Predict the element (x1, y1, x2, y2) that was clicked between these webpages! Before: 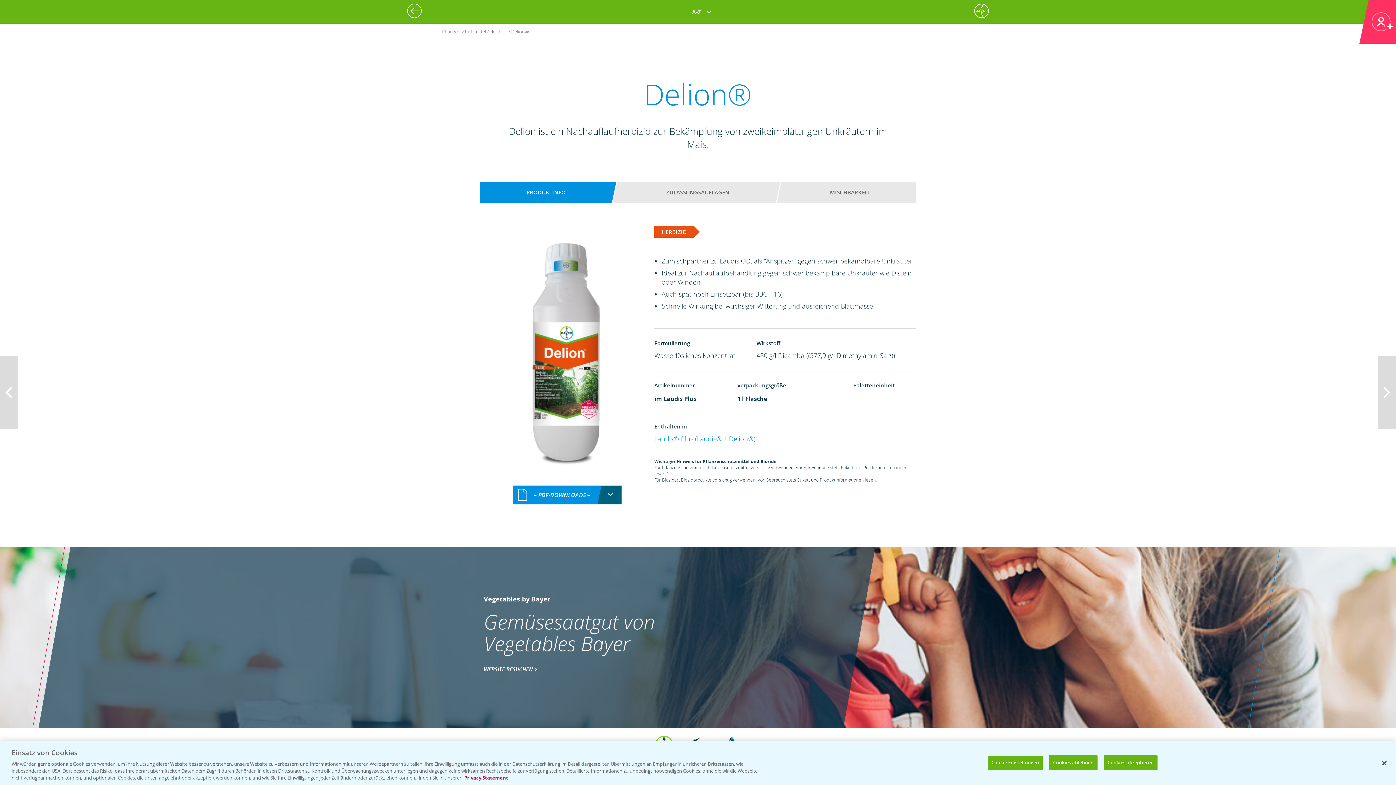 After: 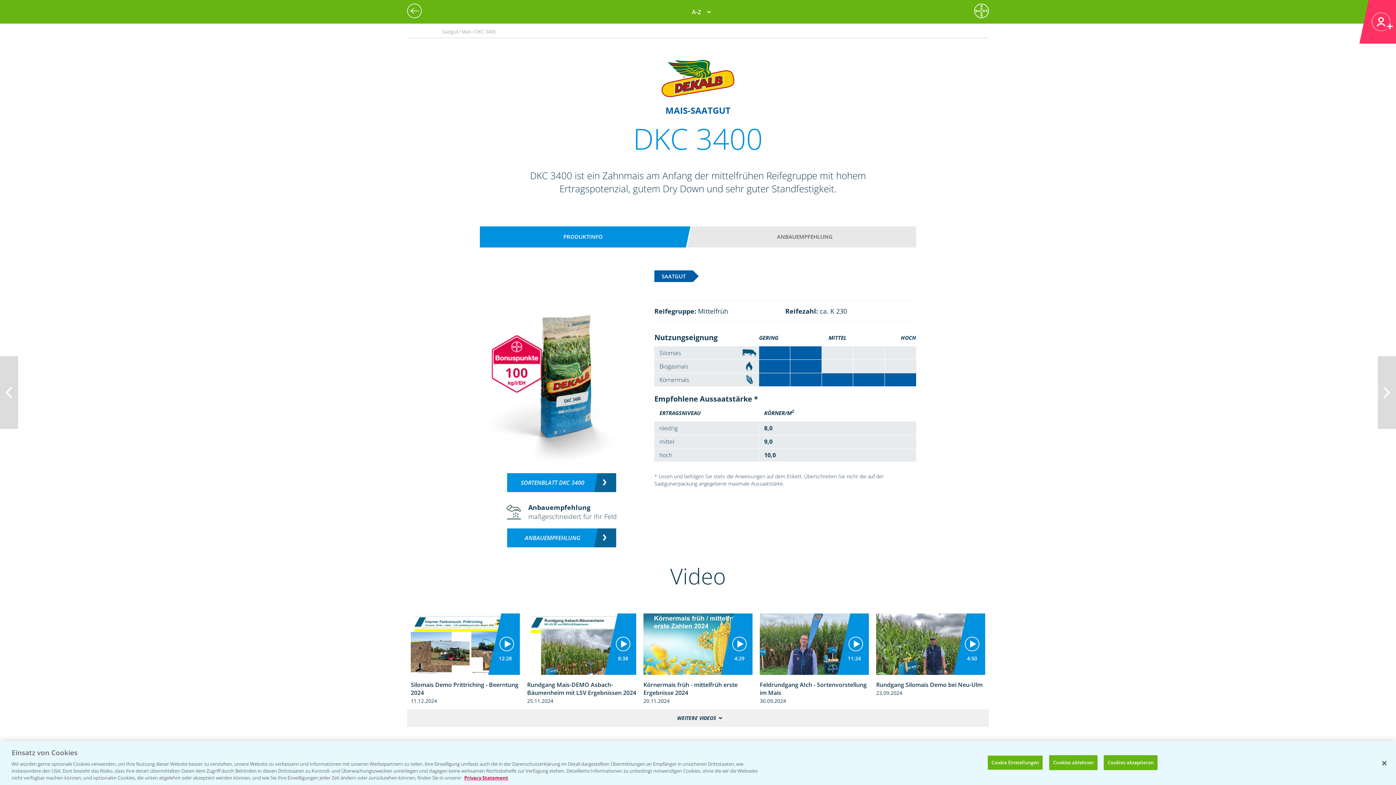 Action: bbox: (407, 3, 425, 18)